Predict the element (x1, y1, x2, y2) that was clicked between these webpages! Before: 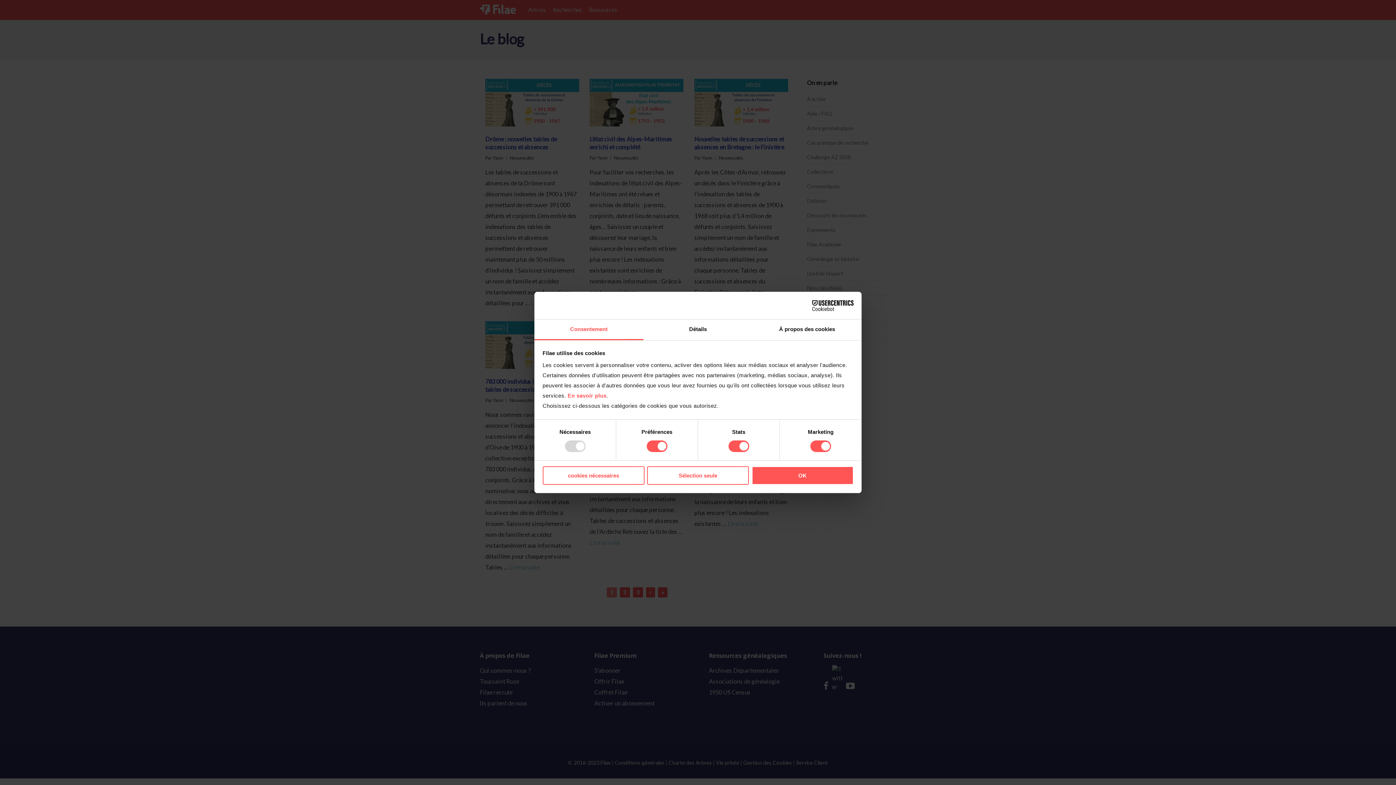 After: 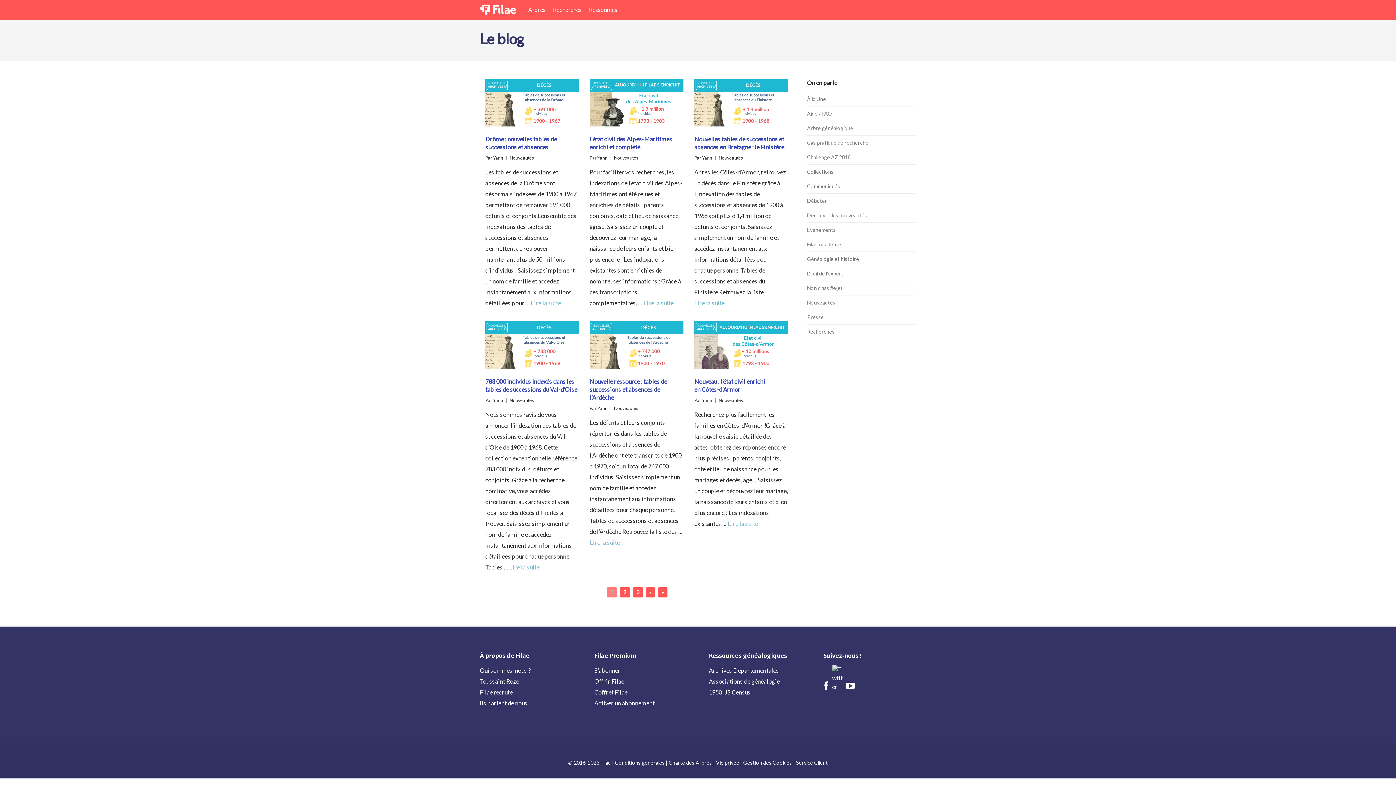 Action: label: cookies nécessaires bbox: (542, 466, 644, 484)